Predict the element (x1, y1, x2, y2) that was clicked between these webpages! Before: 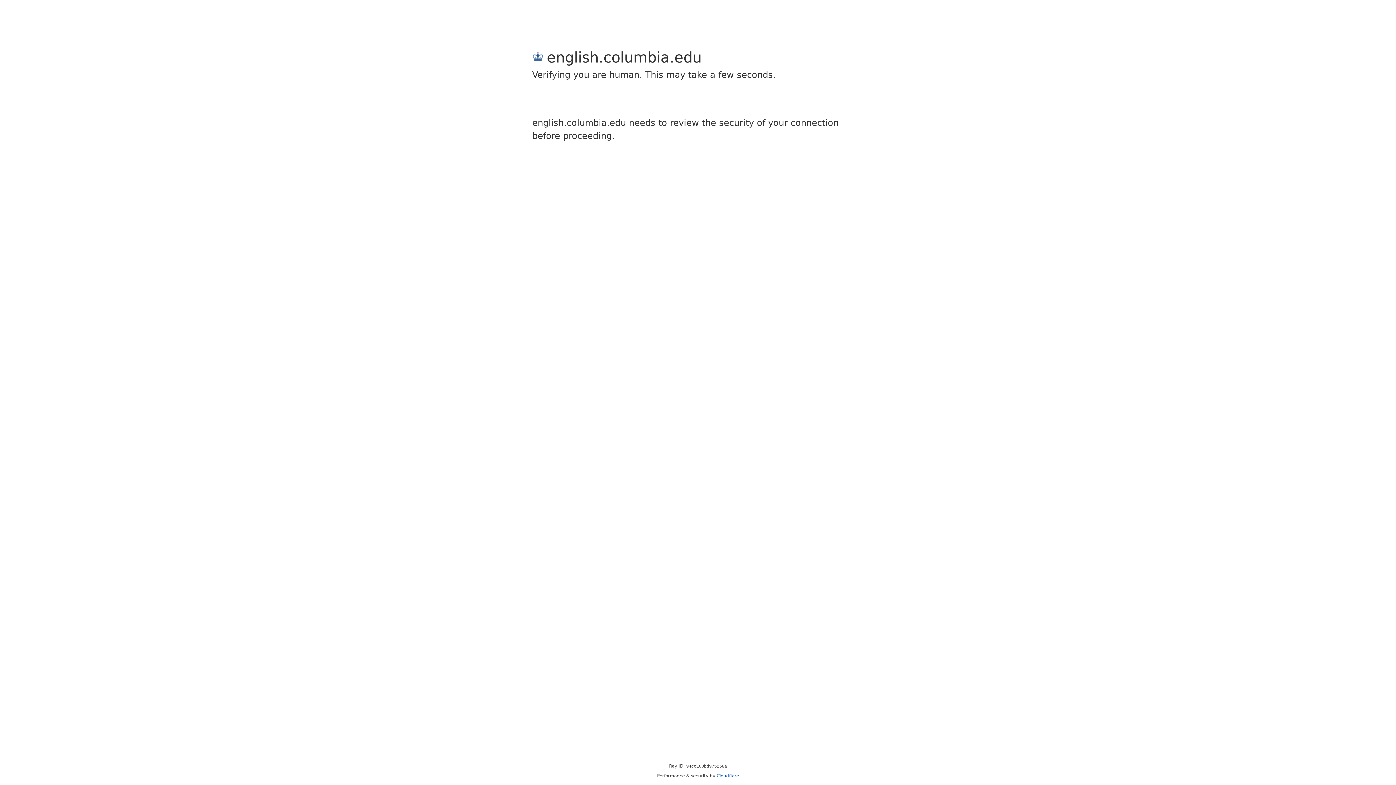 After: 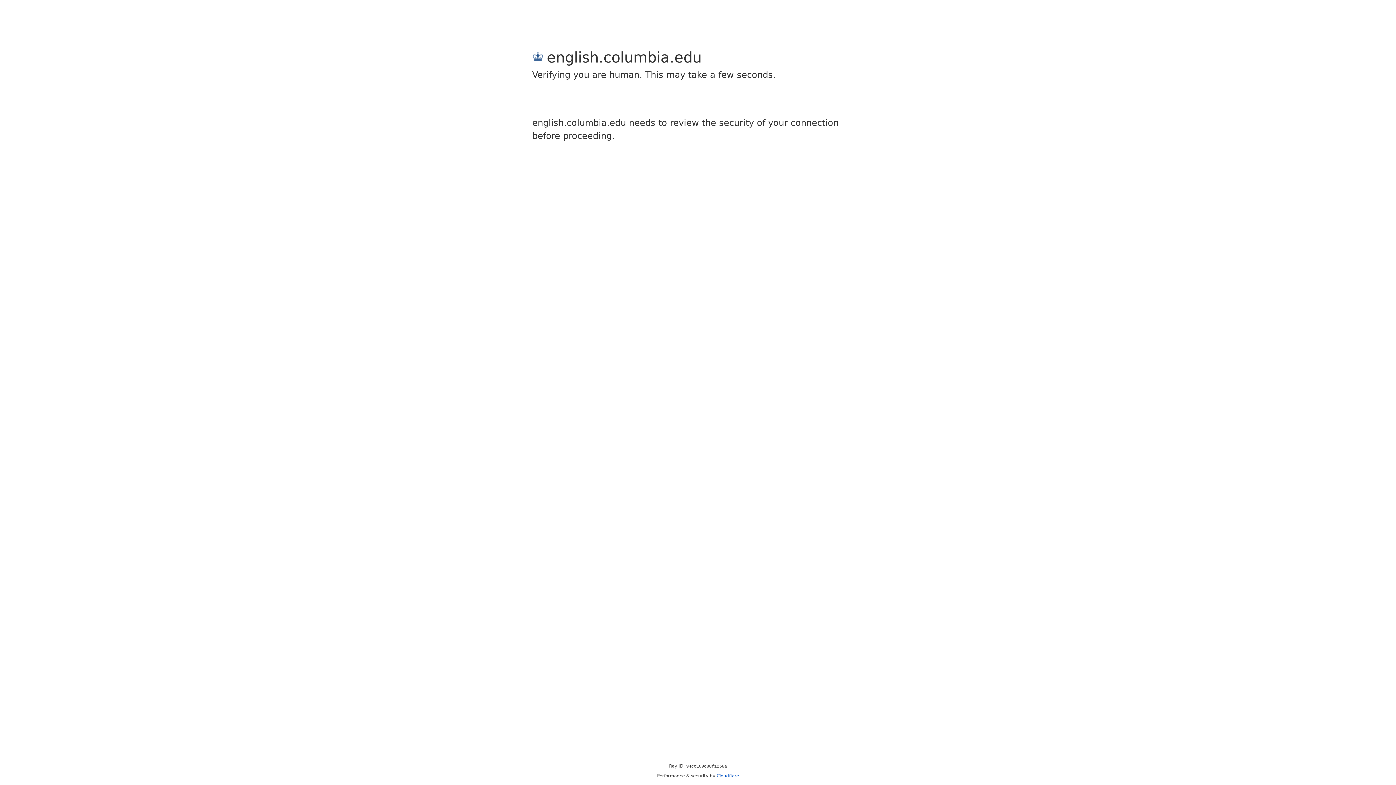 Action: bbox: (716, 773, 739, 778) label: Cloudflare